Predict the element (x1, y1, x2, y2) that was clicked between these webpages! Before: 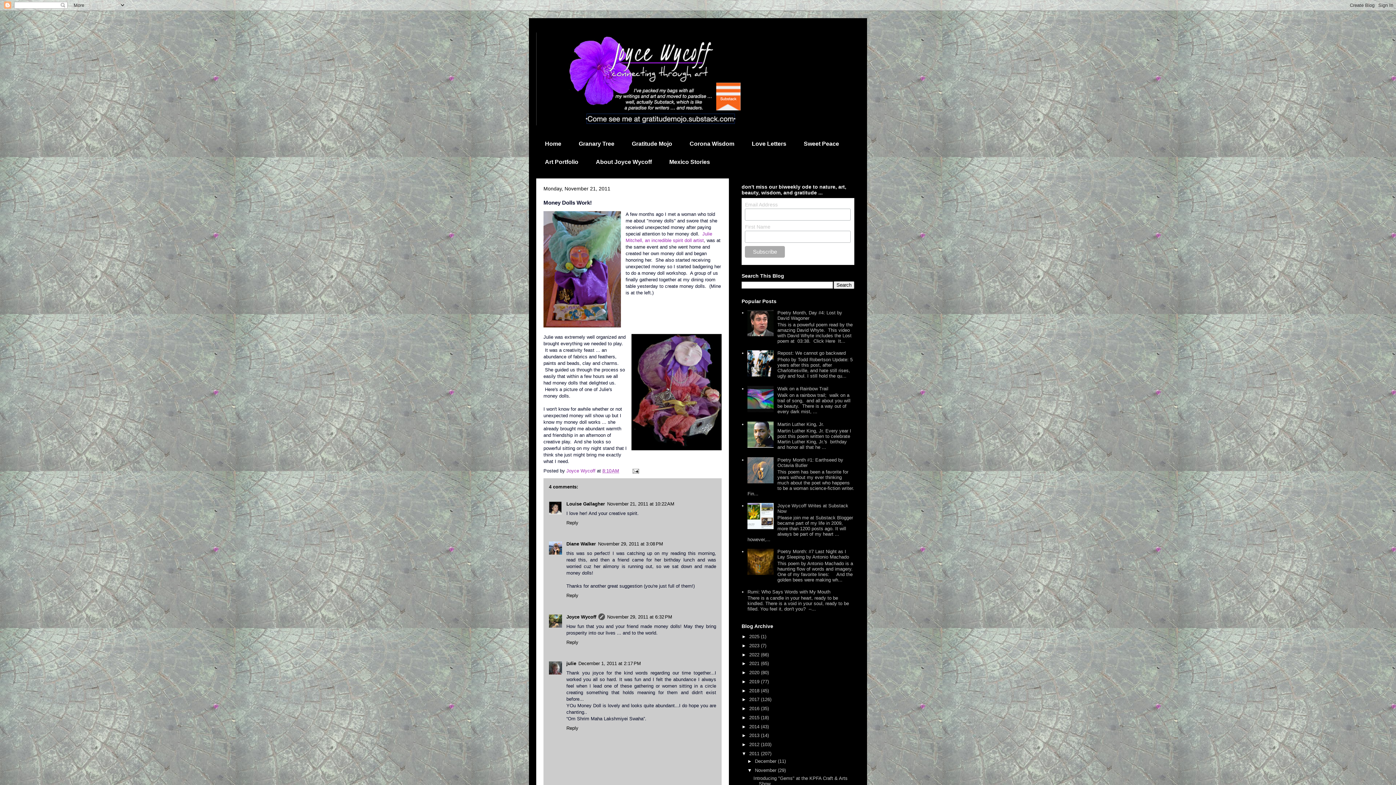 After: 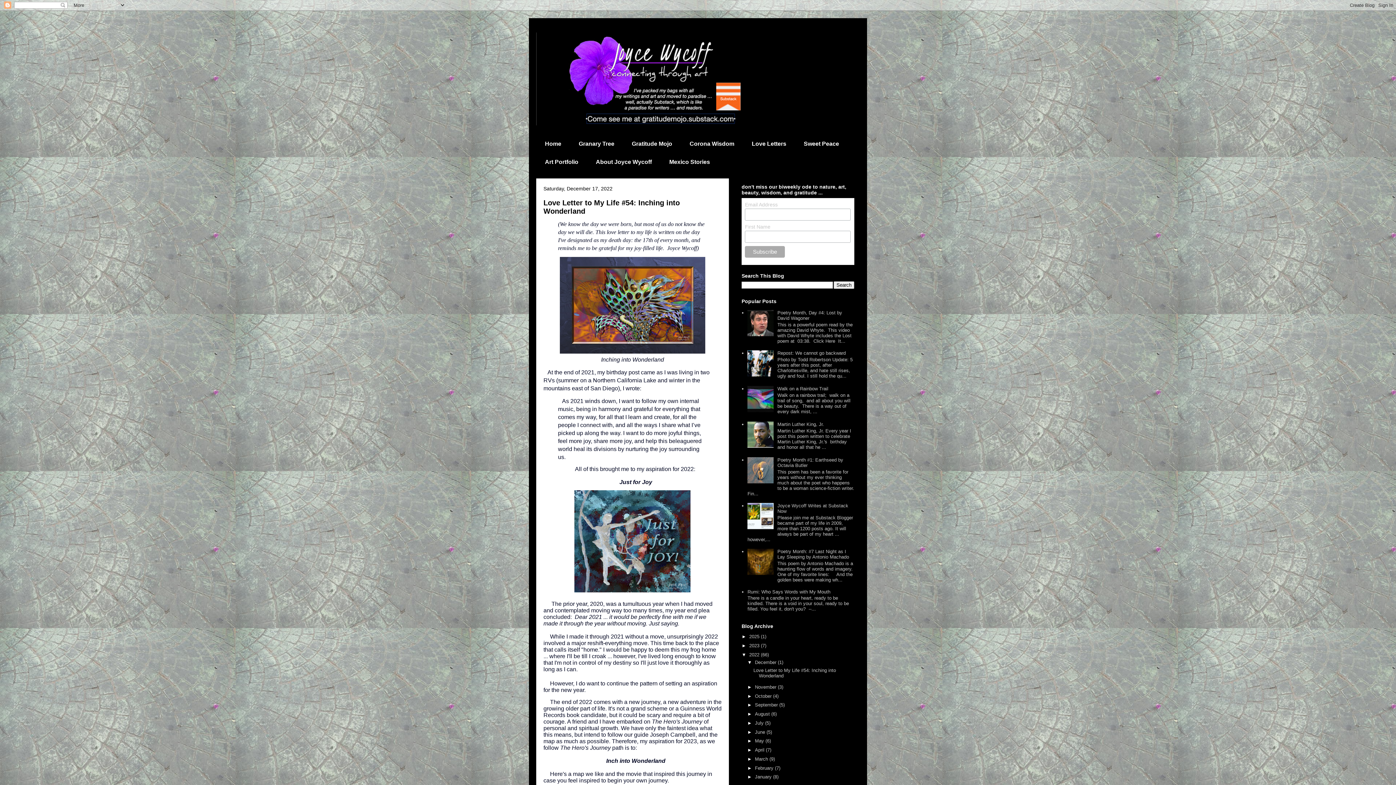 Action: bbox: (749, 652, 761, 657) label: 2022 